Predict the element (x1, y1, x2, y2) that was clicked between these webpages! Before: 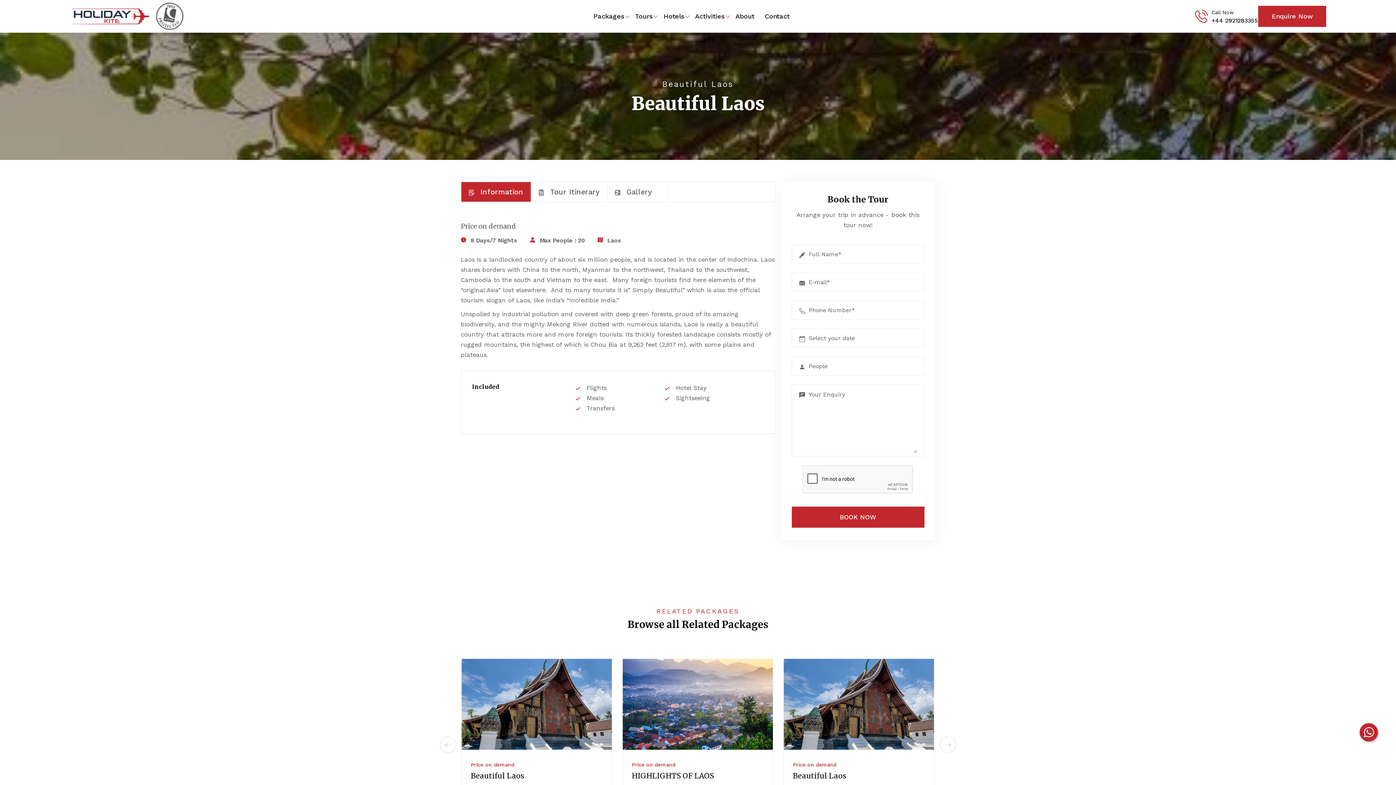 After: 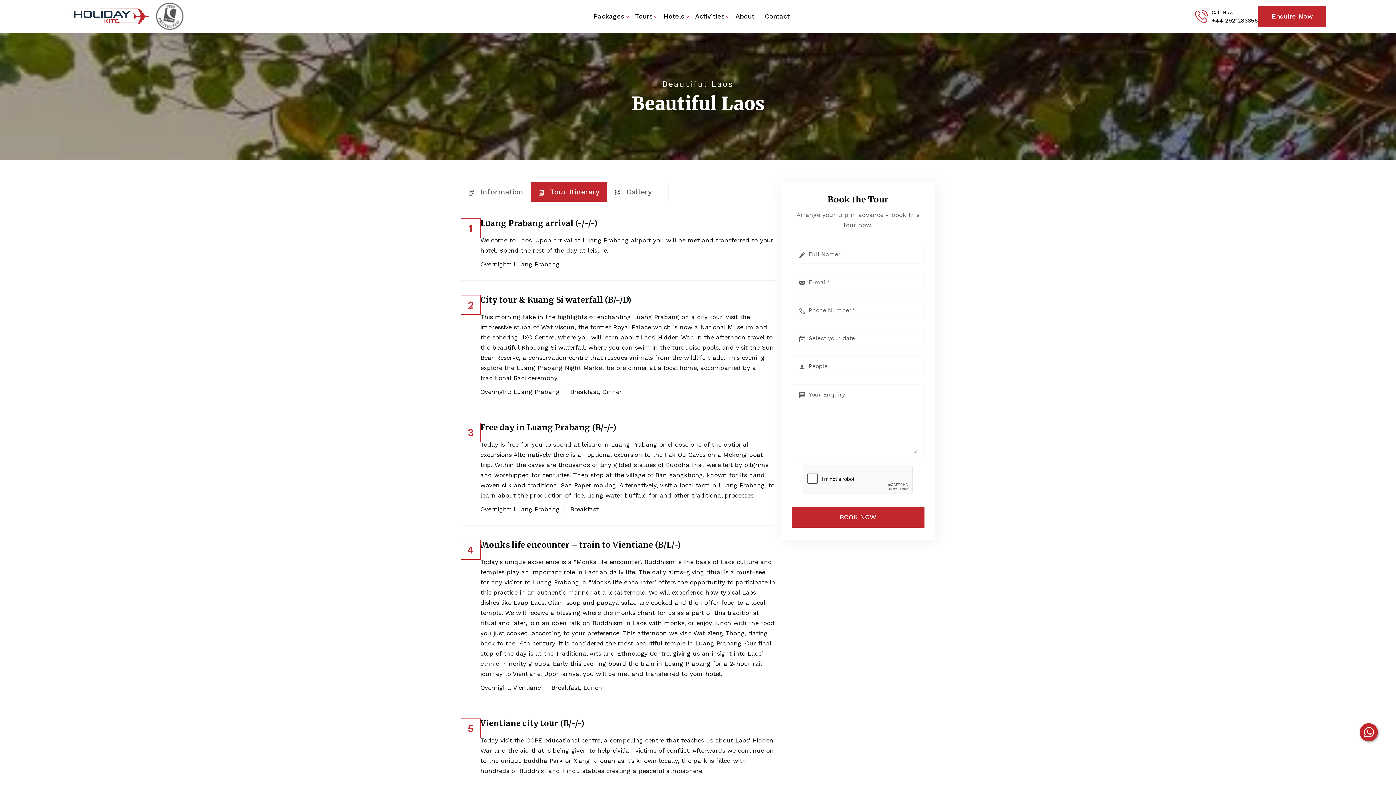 Action: bbox: (531, 182, 607, 201) label:  Tour Itinerary